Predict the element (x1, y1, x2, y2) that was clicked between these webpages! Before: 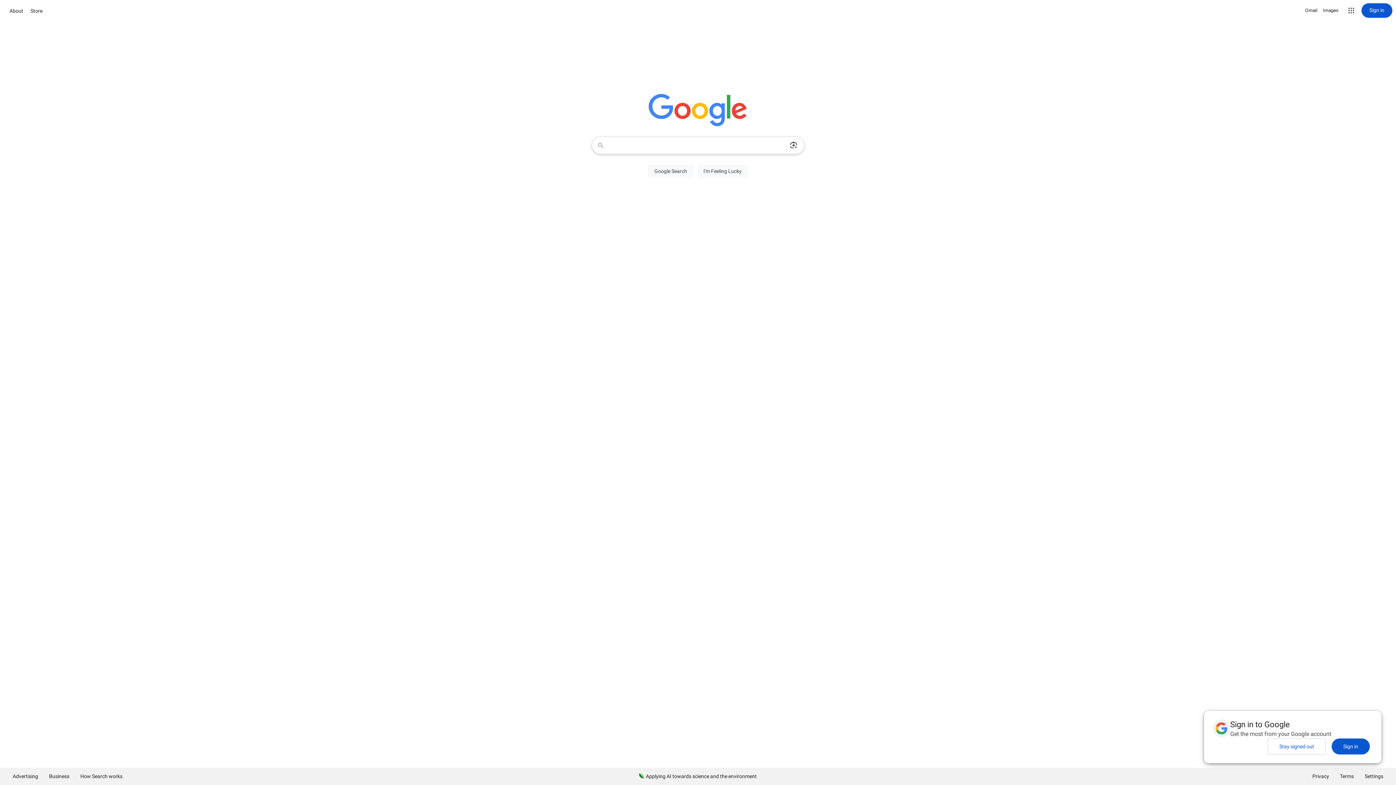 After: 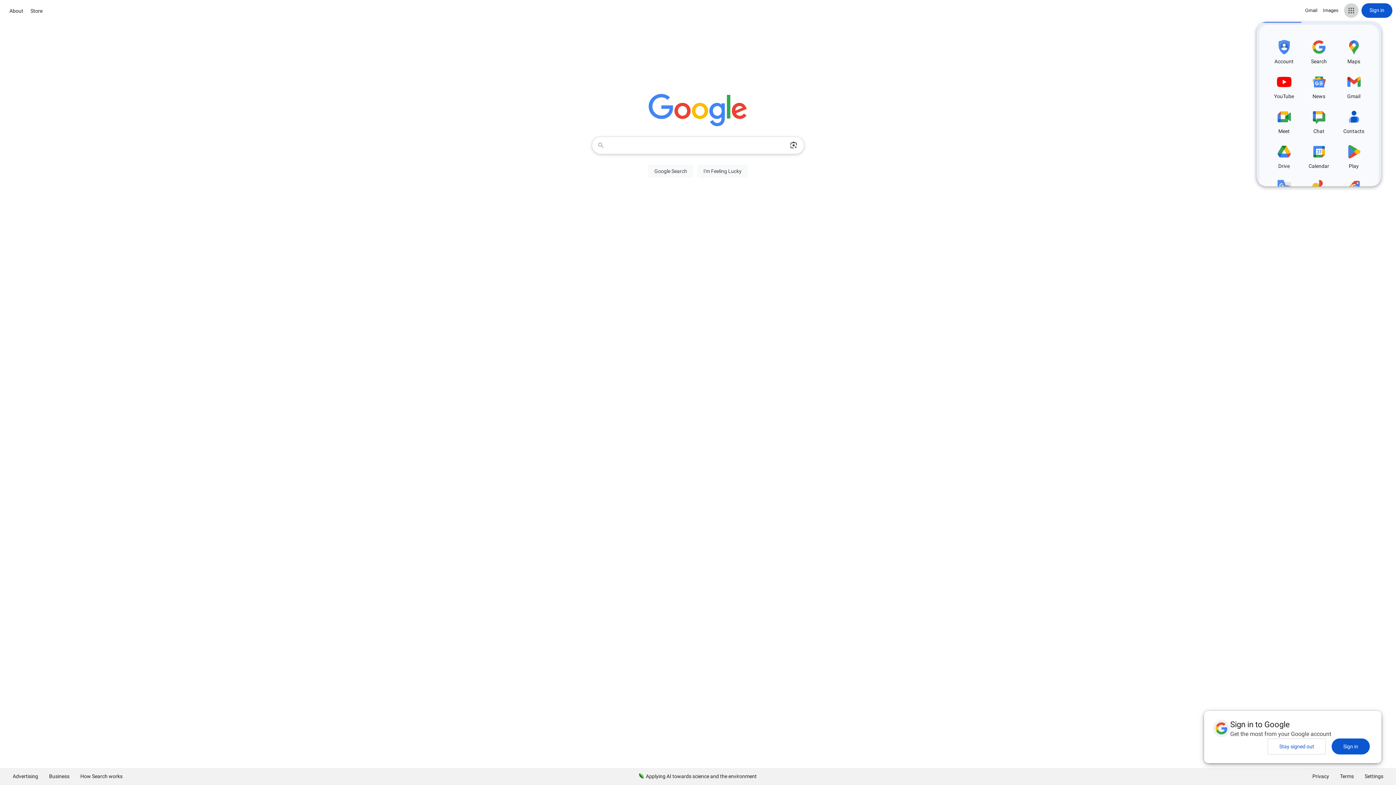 Action: label: Google apps bbox: (1344, 3, 1358, 17)